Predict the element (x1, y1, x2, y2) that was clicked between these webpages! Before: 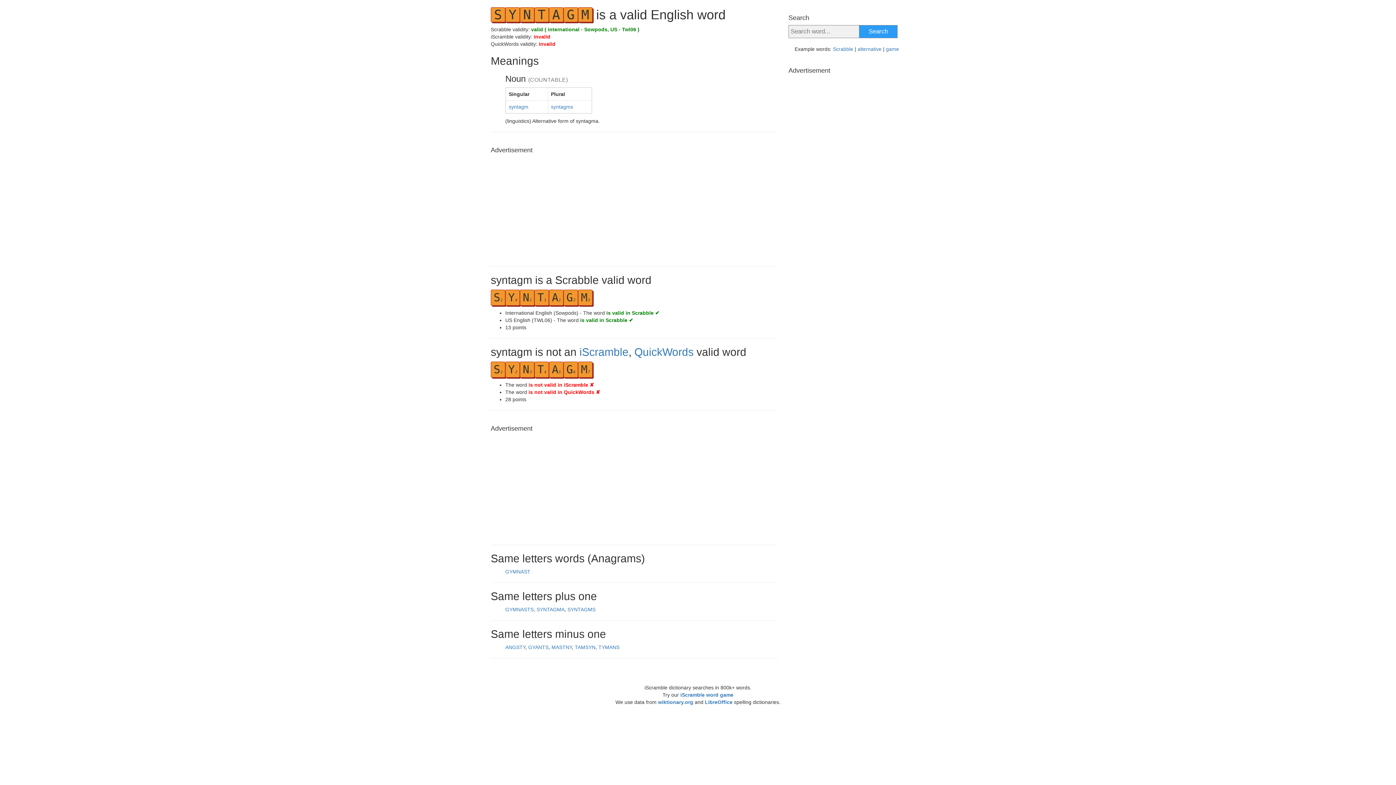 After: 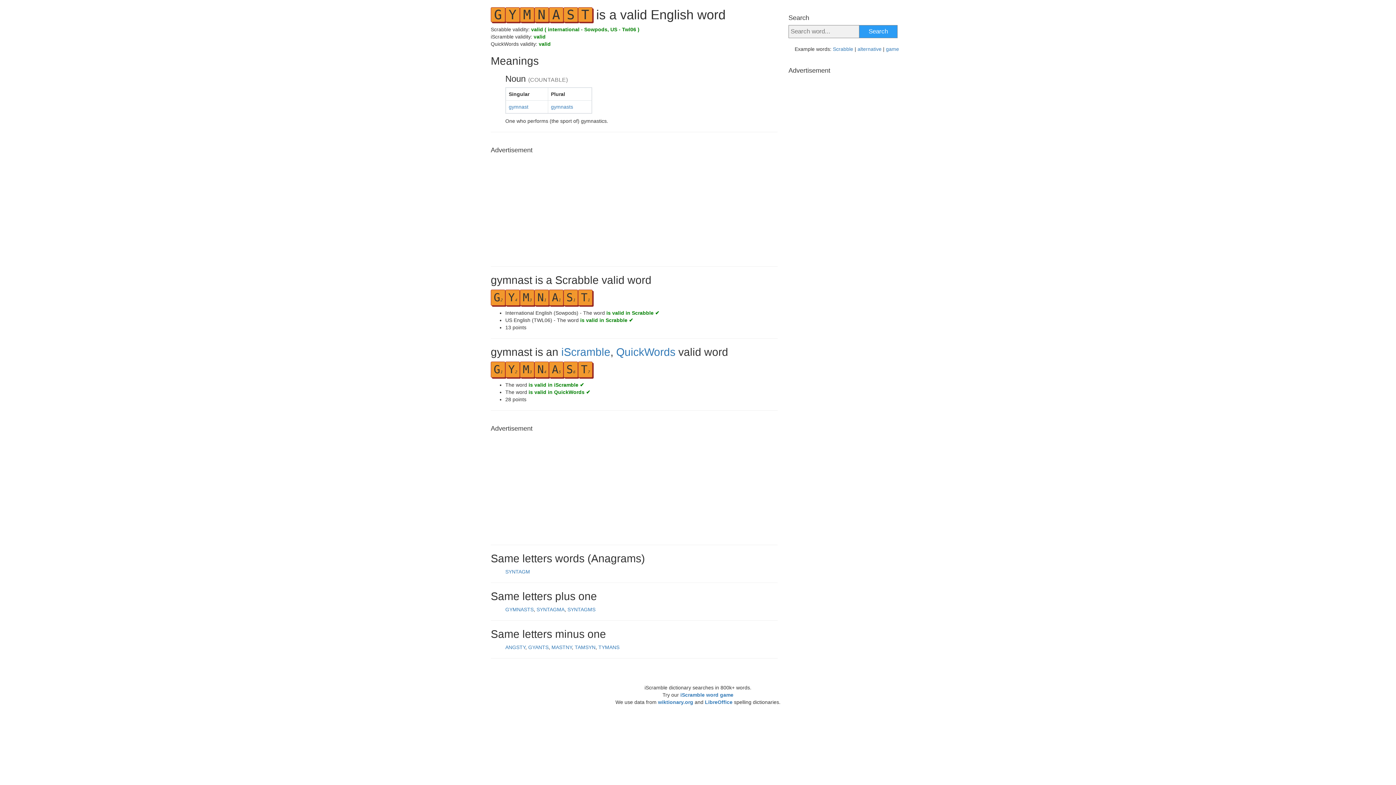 Action: label: GYMNAST bbox: (505, 569, 530, 574)